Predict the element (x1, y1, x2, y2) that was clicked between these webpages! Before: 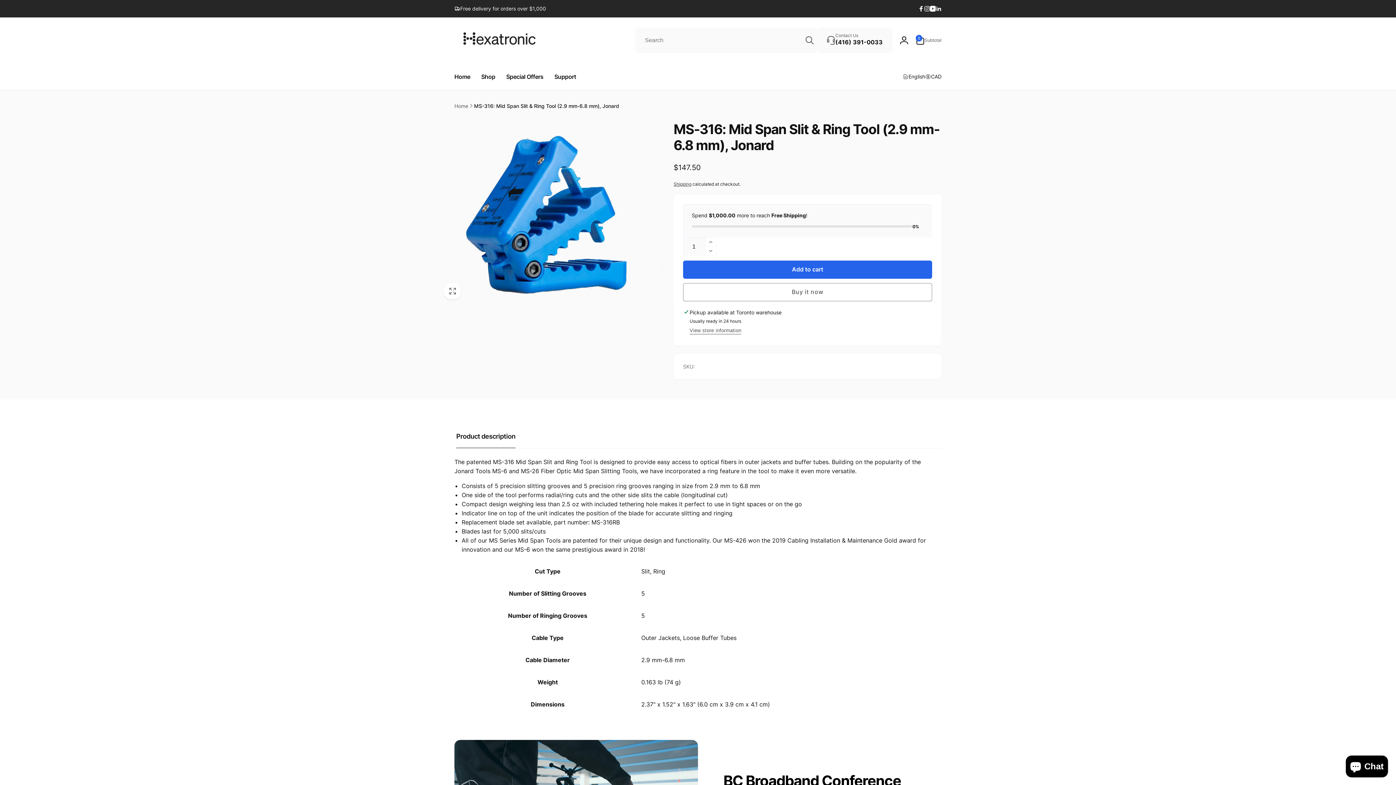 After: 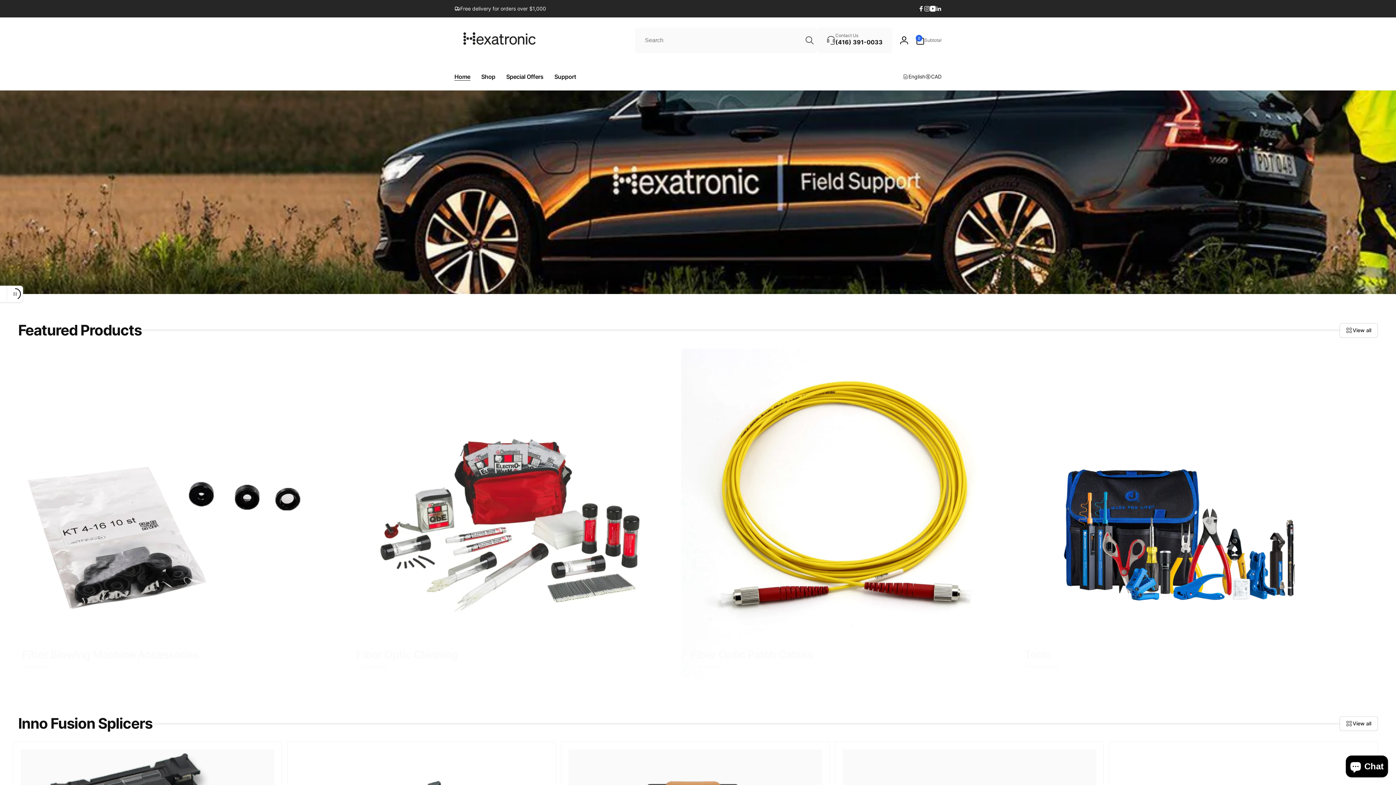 Action: bbox: (454, 26, 545, 53)